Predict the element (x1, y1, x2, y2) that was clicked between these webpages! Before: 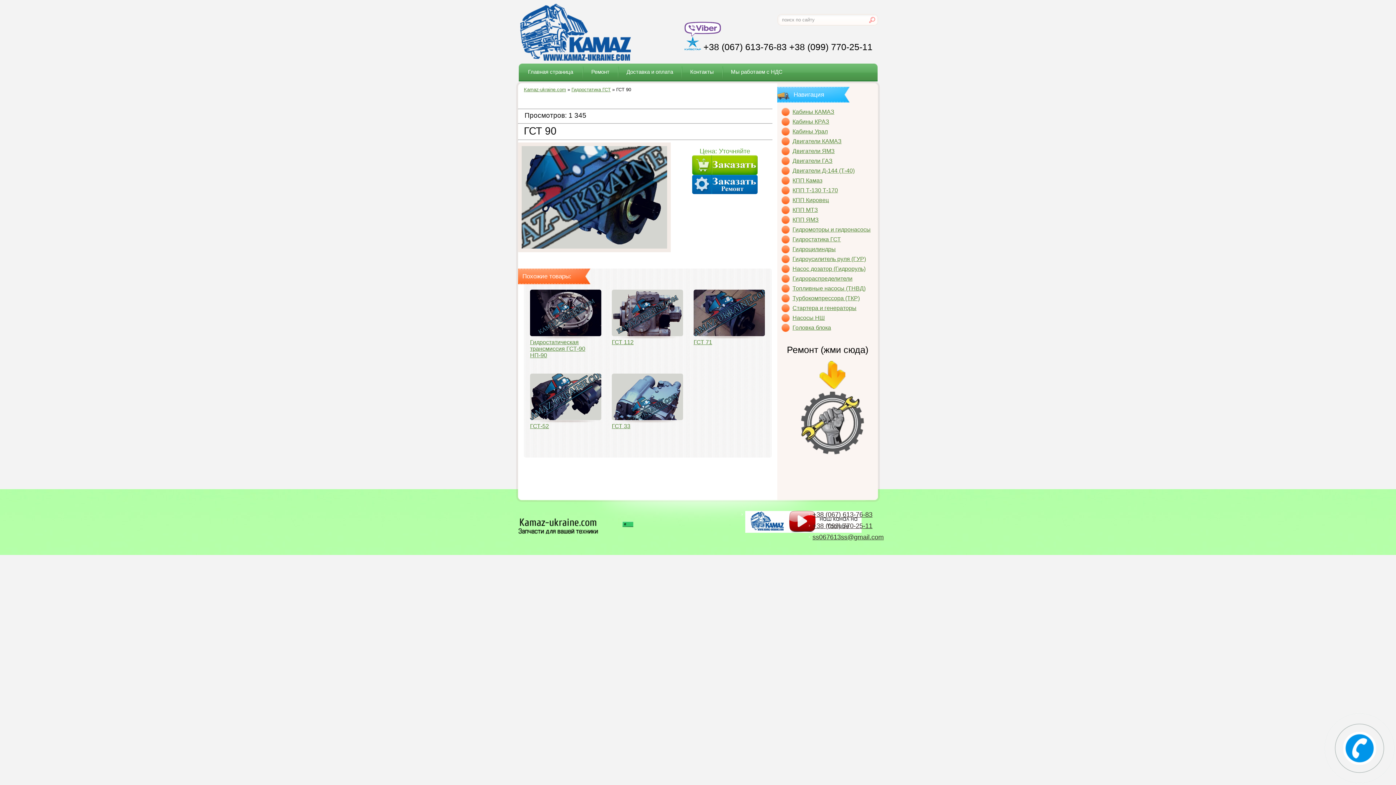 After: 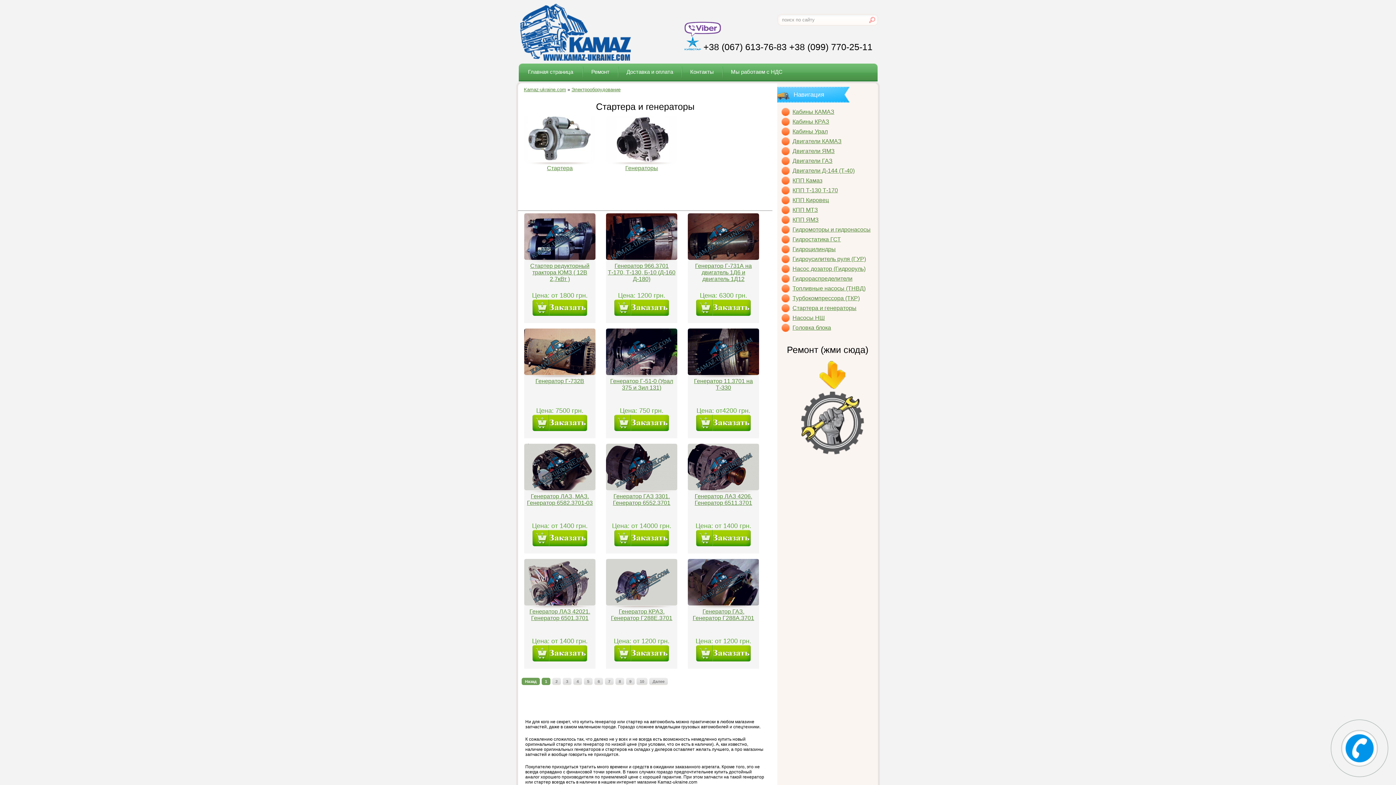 Action: bbox: (781, 304, 873, 312) label: Стартера и генераторы